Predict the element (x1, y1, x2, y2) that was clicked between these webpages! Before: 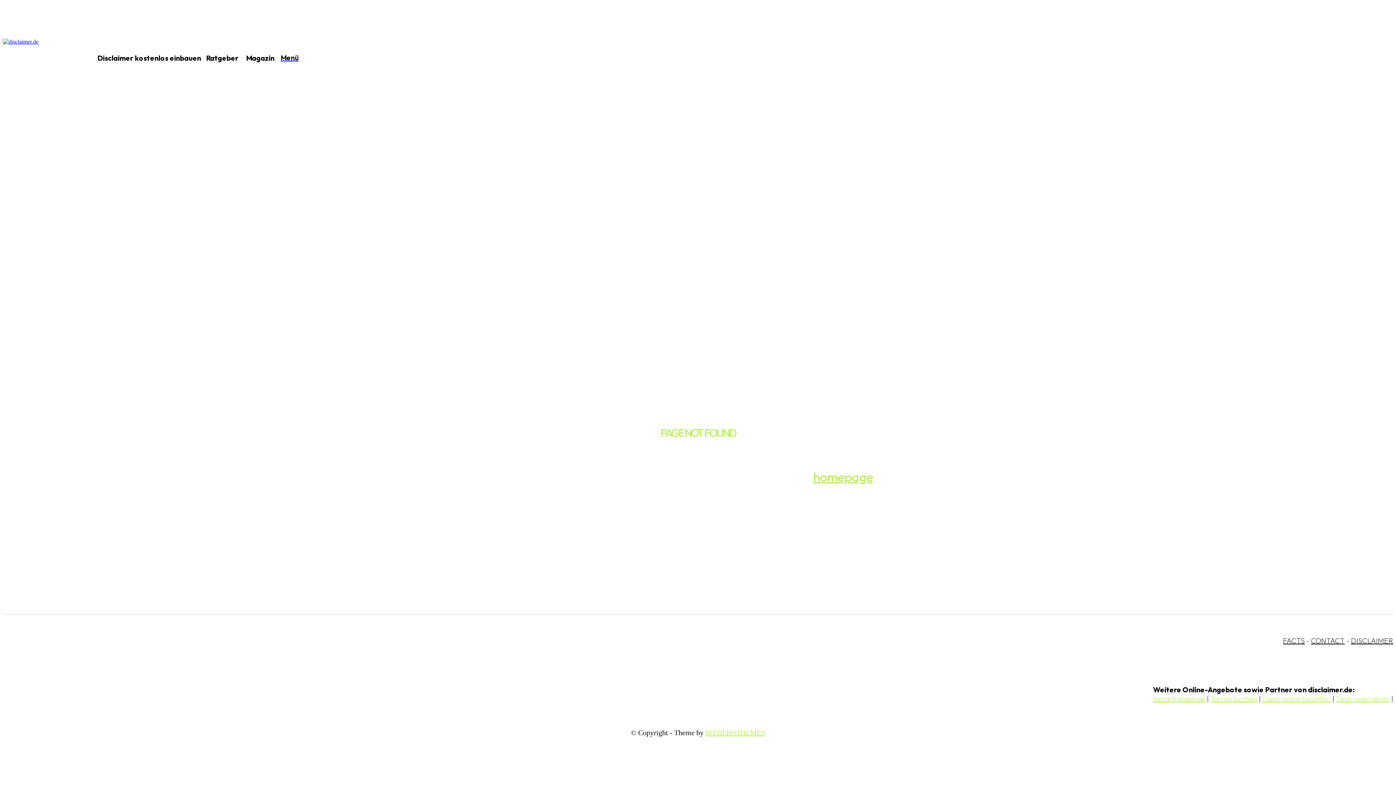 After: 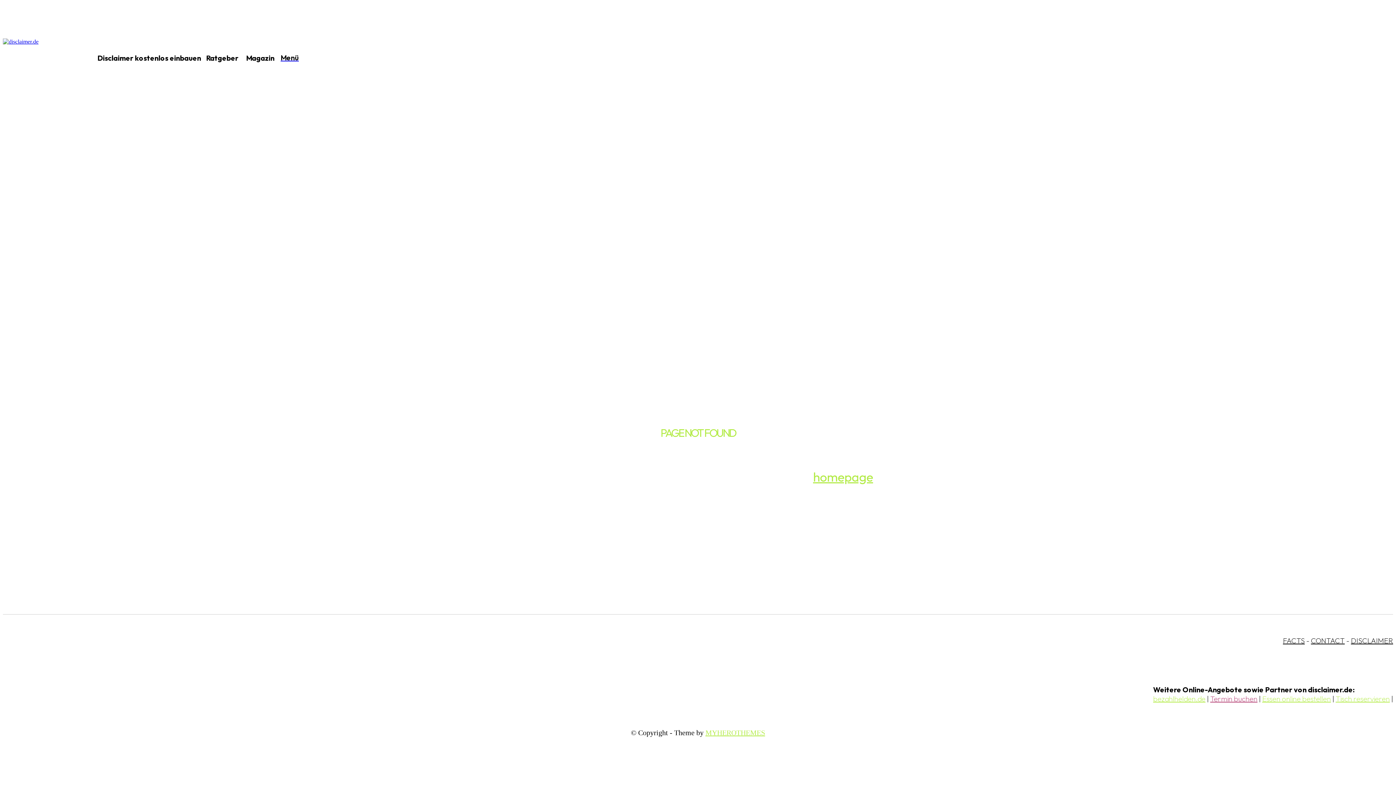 Action: bbox: (1210, 694, 1257, 703) label: Termin buchen